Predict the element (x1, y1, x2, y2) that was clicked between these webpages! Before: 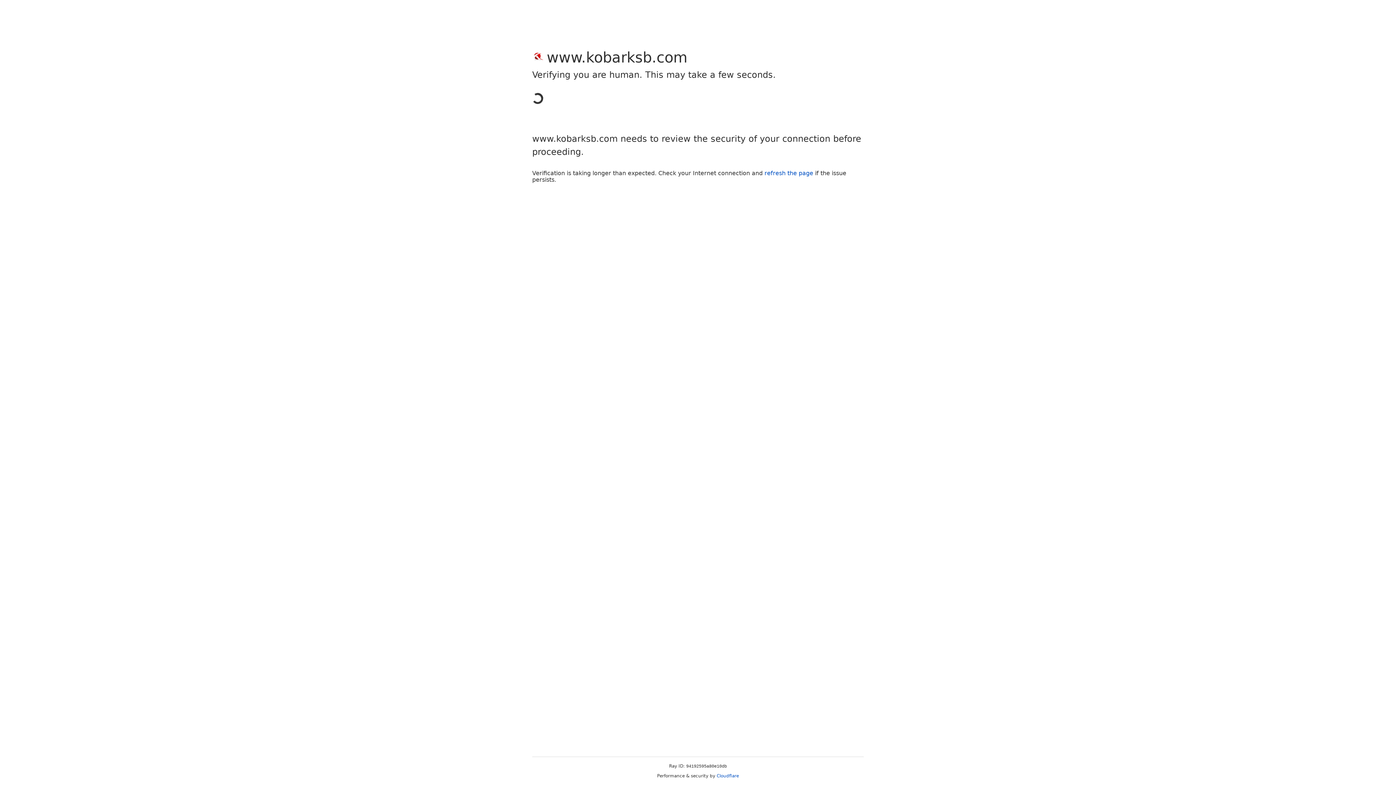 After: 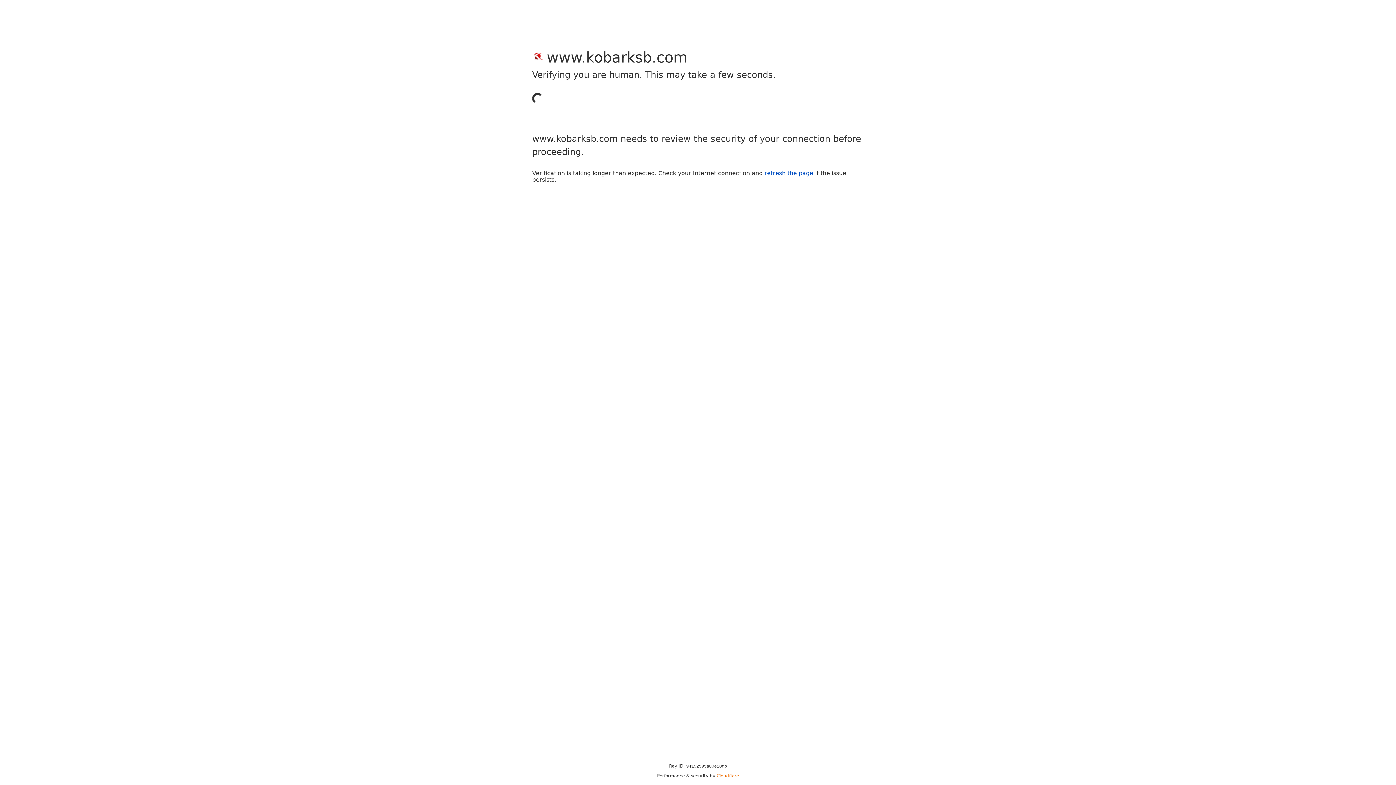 Action: label: Cloudflare bbox: (716, 773, 739, 778)